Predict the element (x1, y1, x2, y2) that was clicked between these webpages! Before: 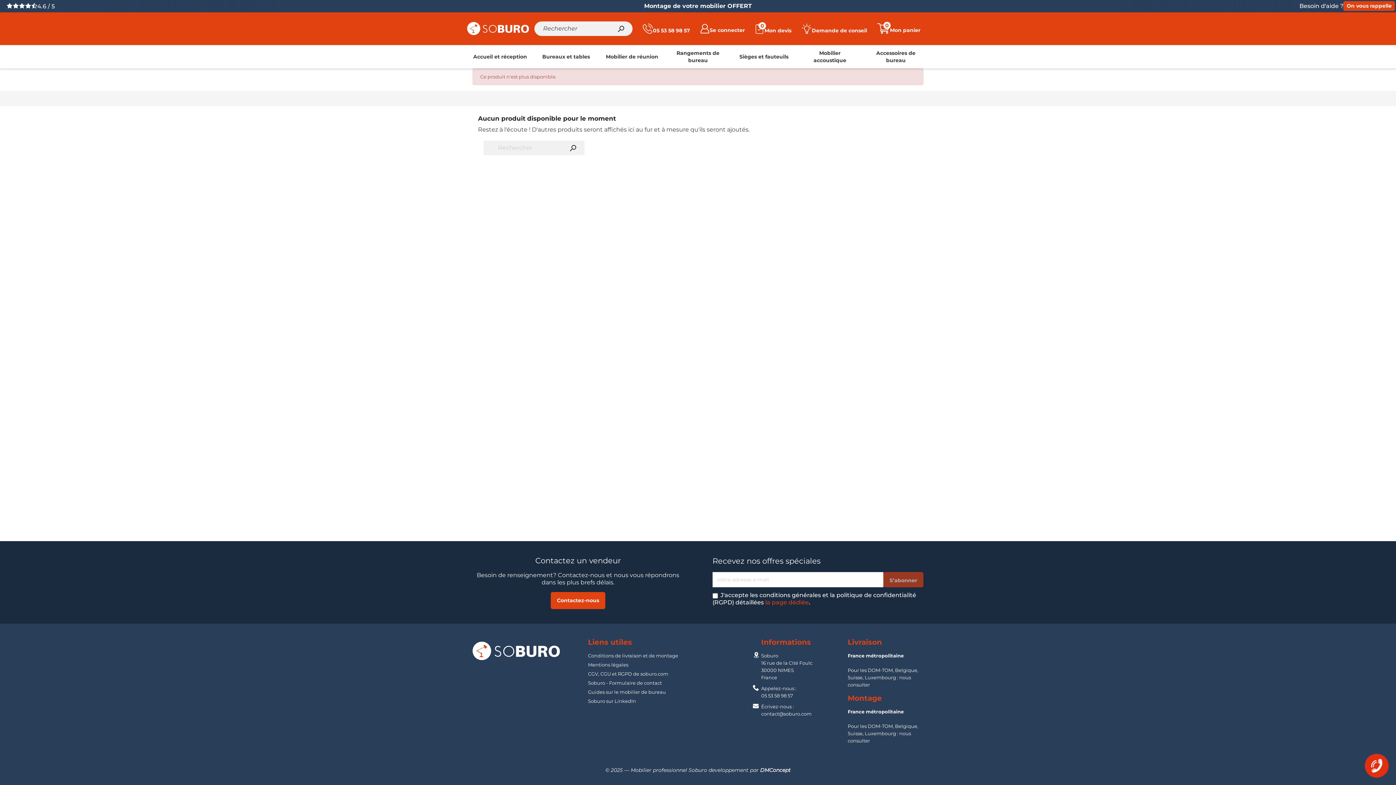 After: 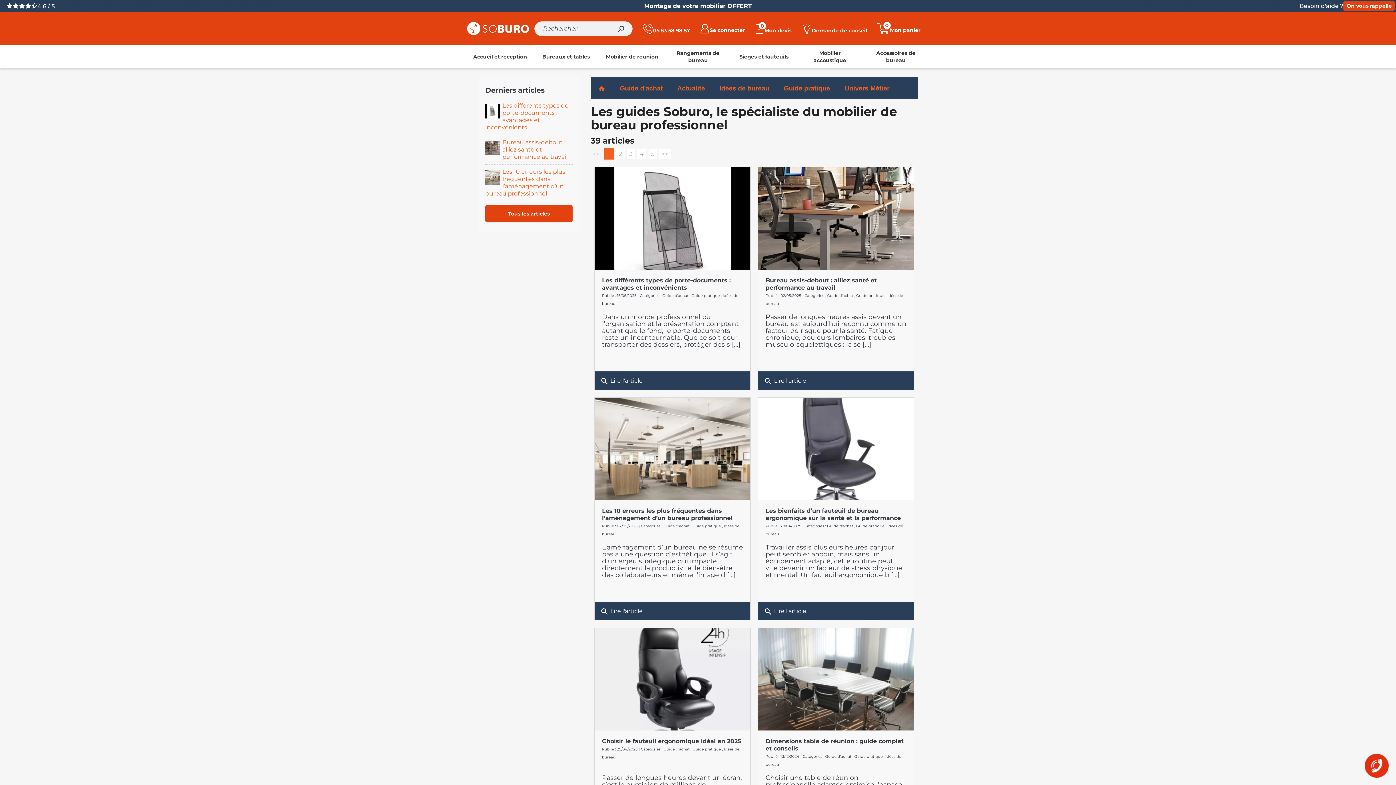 Action: bbox: (588, 689, 666, 695) label: Guides sur le mobilier de bureau